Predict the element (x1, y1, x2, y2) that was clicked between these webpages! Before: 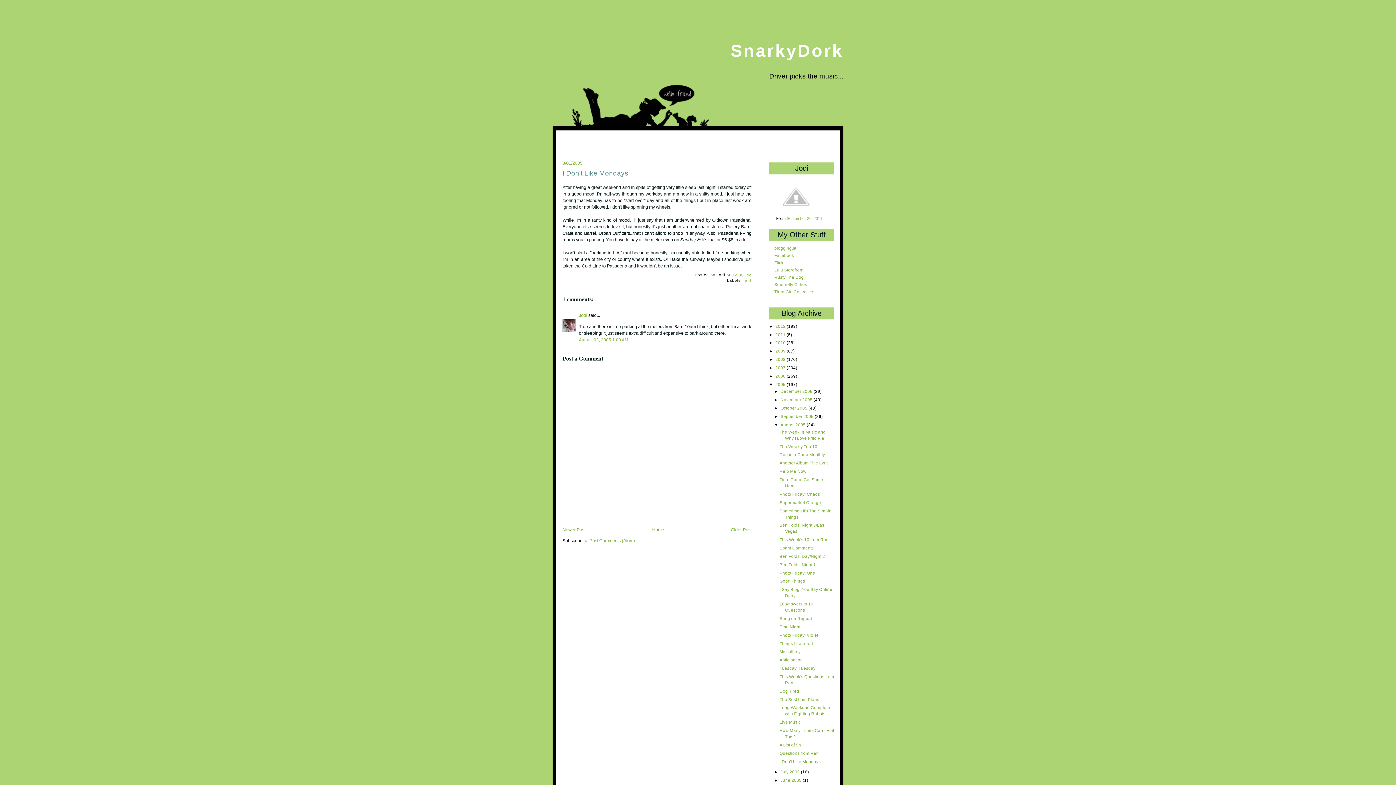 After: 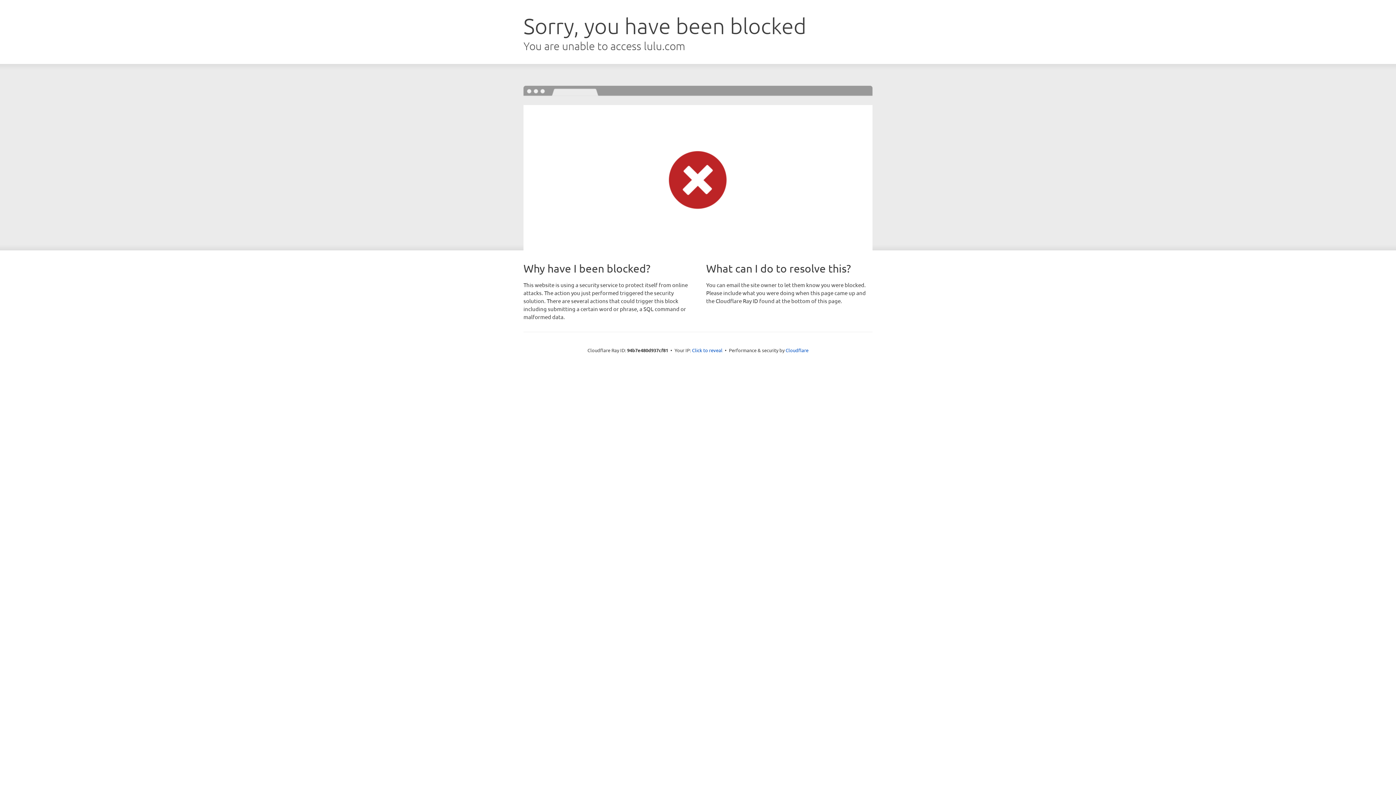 Action: bbox: (774, 267, 803, 272) label: Lulu Storefront